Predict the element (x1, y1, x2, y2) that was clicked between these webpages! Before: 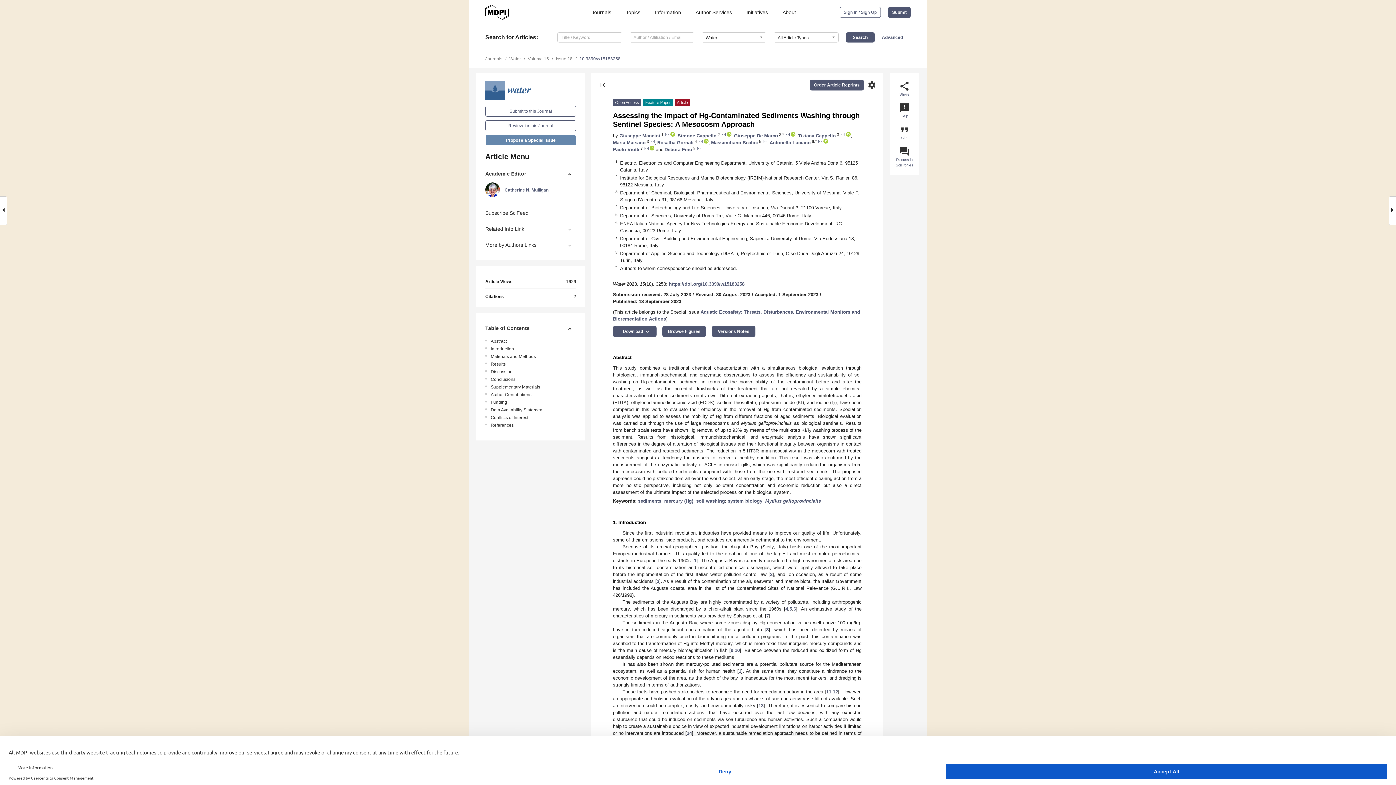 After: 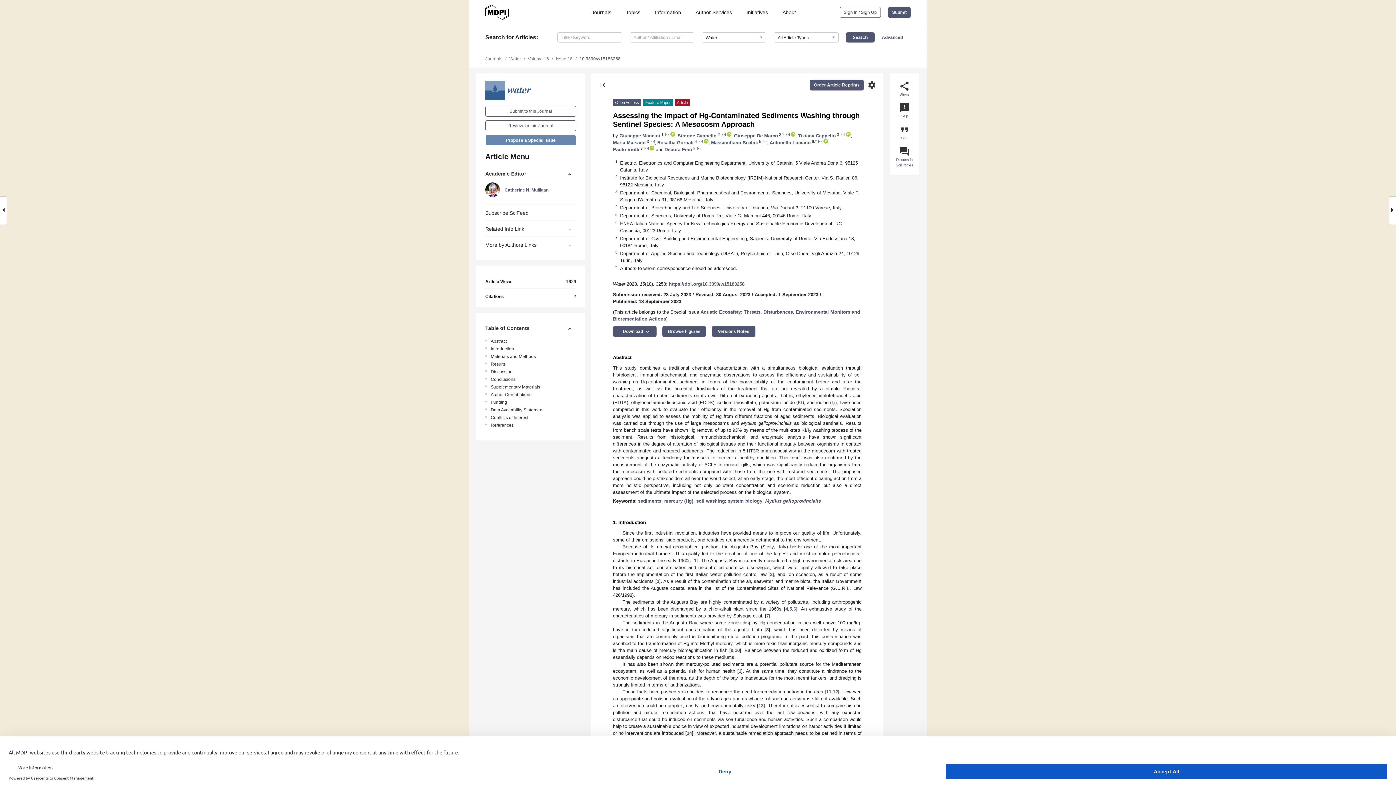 Action: bbox: (644, 146, 648, 152)